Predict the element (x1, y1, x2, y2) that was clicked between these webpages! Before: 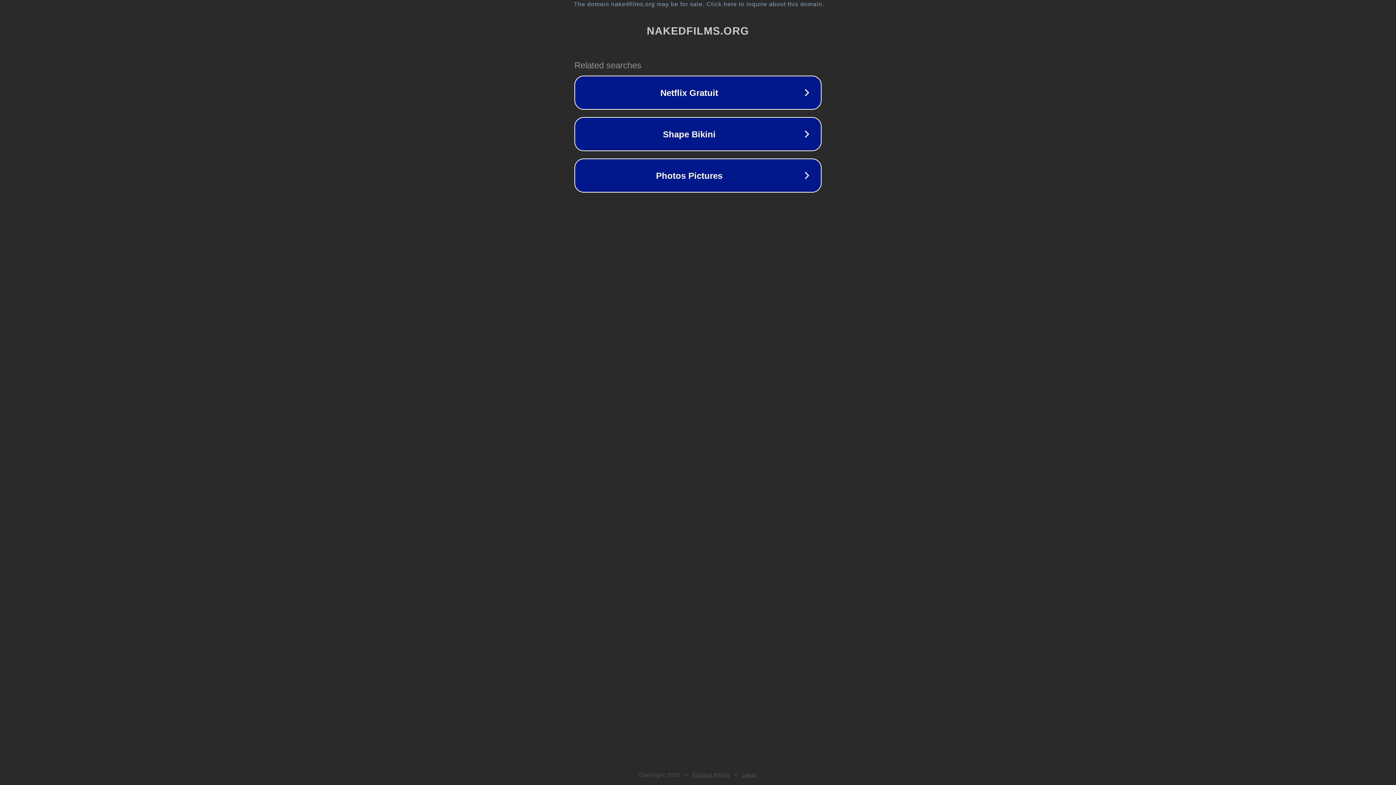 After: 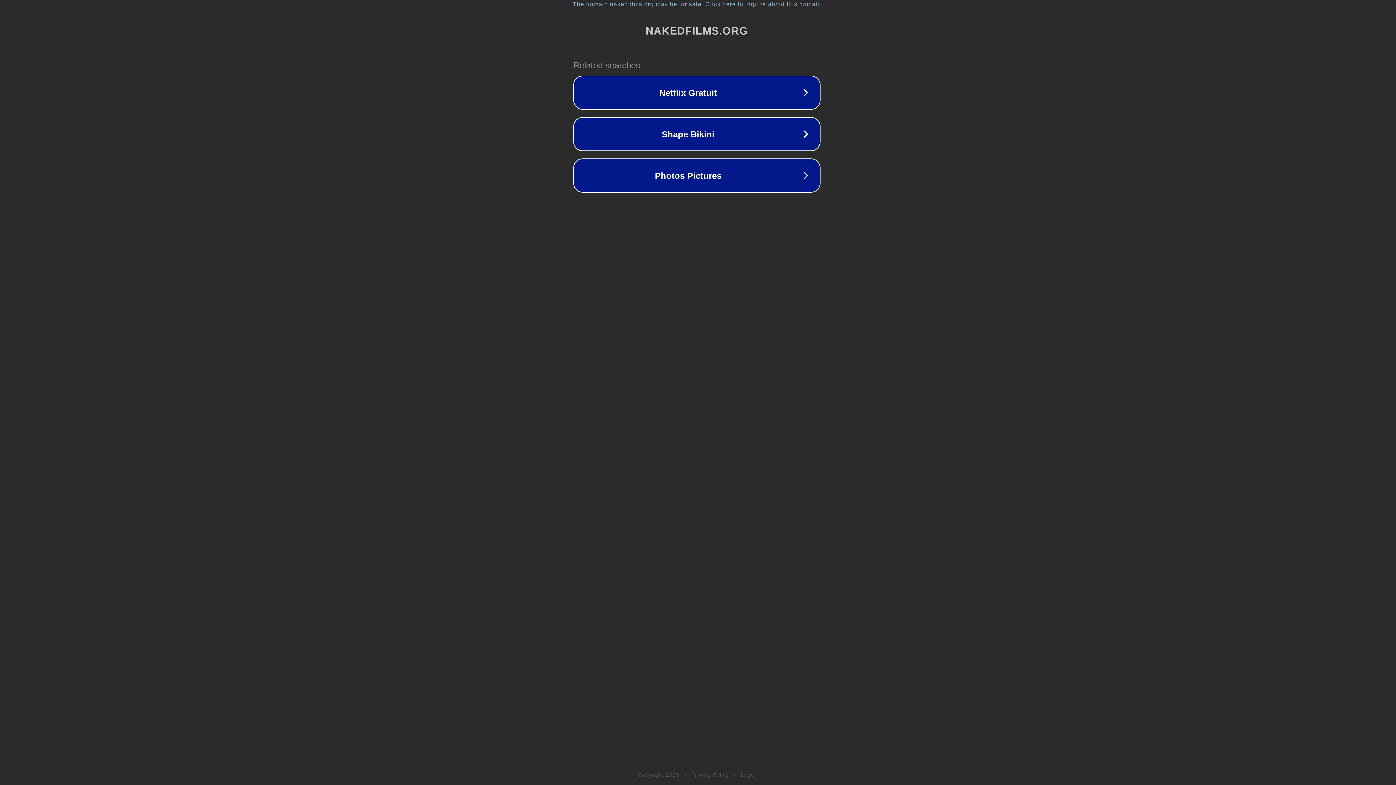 Action: bbox: (1, 1, 1397, 7) label: The domain nakedfilms.org may be for sale. Click here to inquire about this domain.